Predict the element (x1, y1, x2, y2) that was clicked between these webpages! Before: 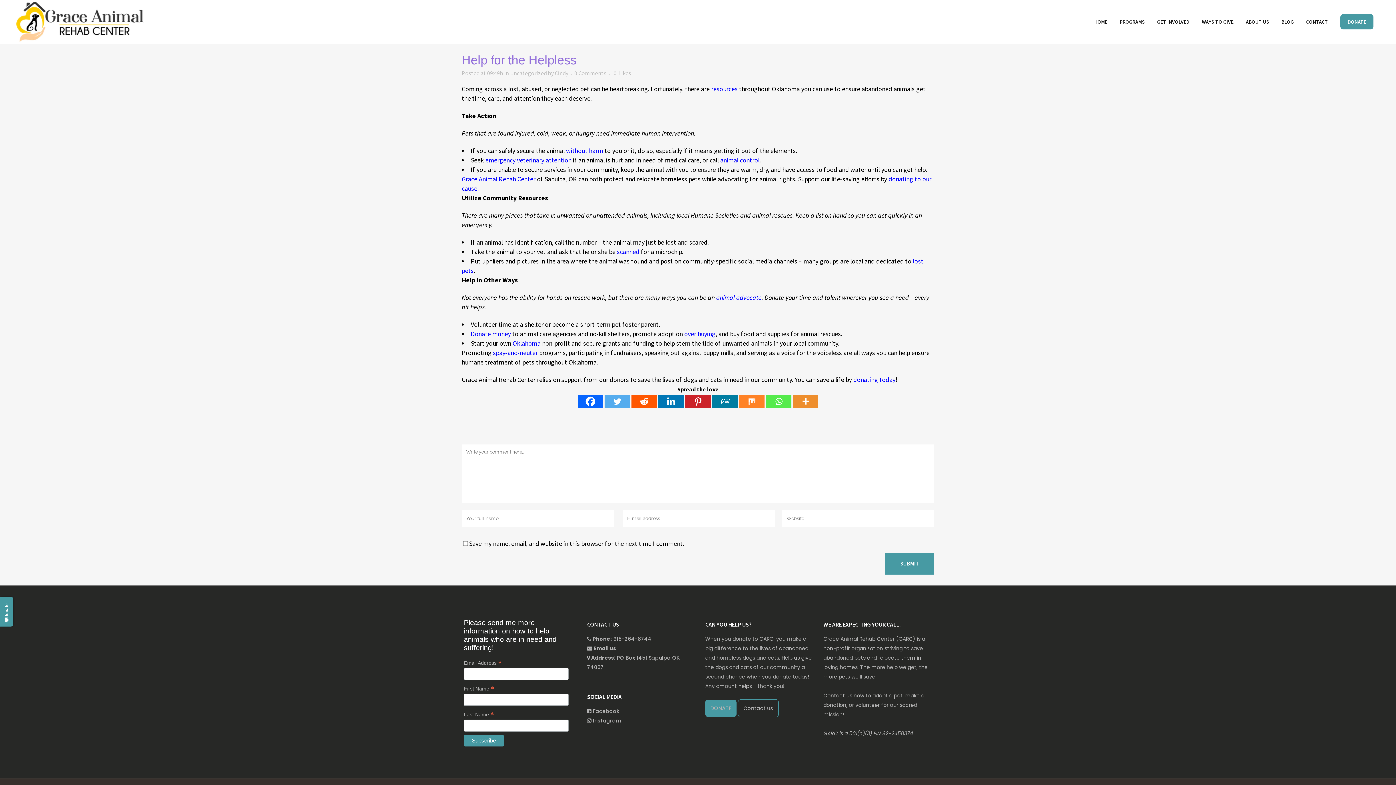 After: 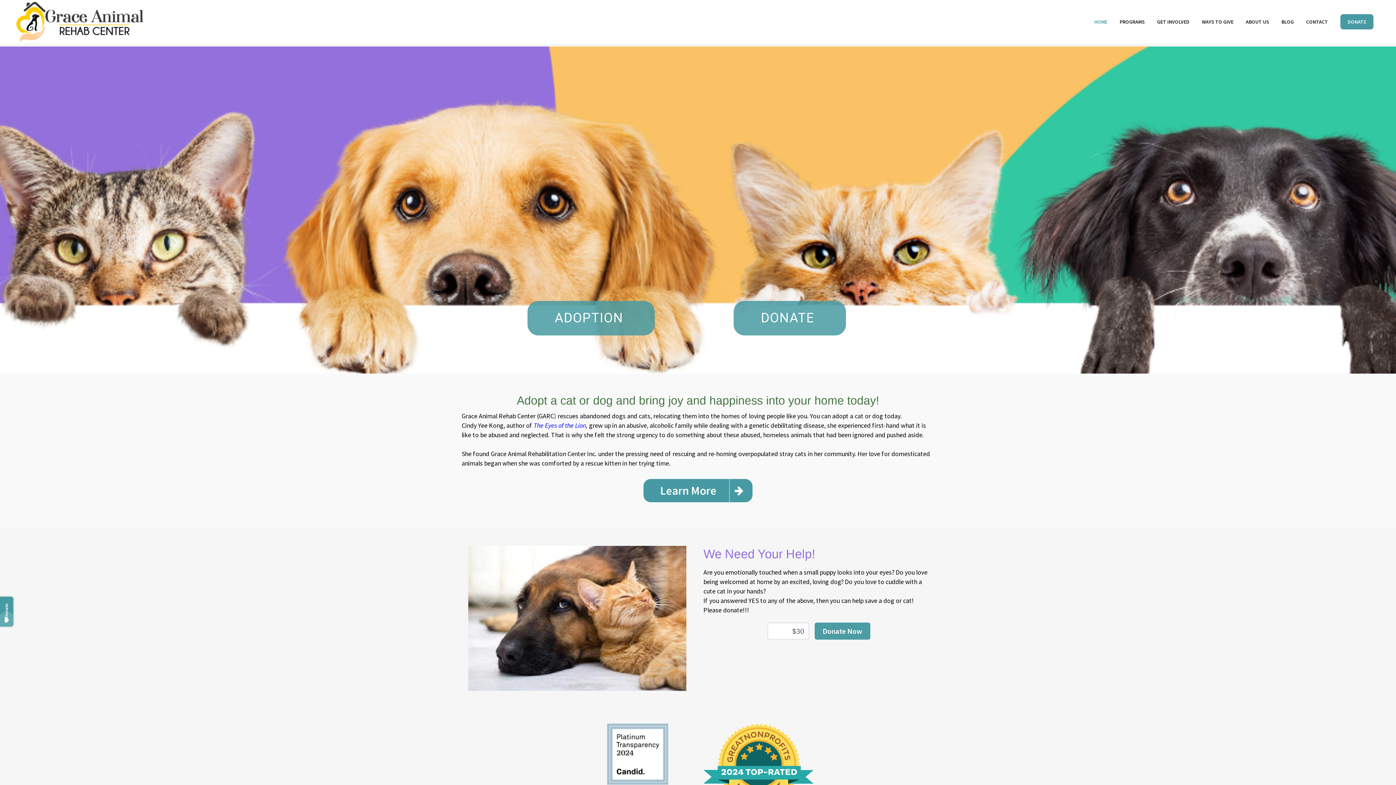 Action: bbox: (461, 174, 535, 183) label: Grace Animal Rehab Center